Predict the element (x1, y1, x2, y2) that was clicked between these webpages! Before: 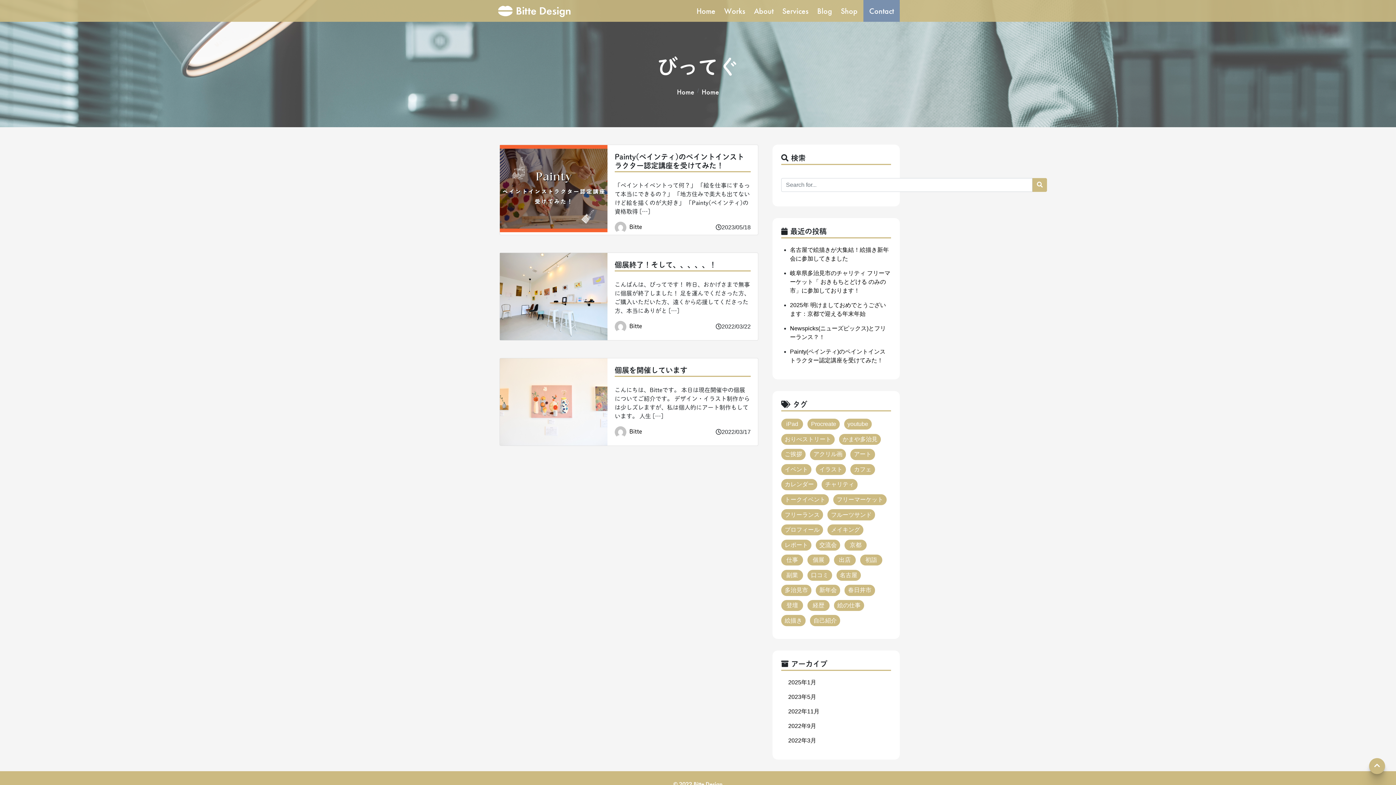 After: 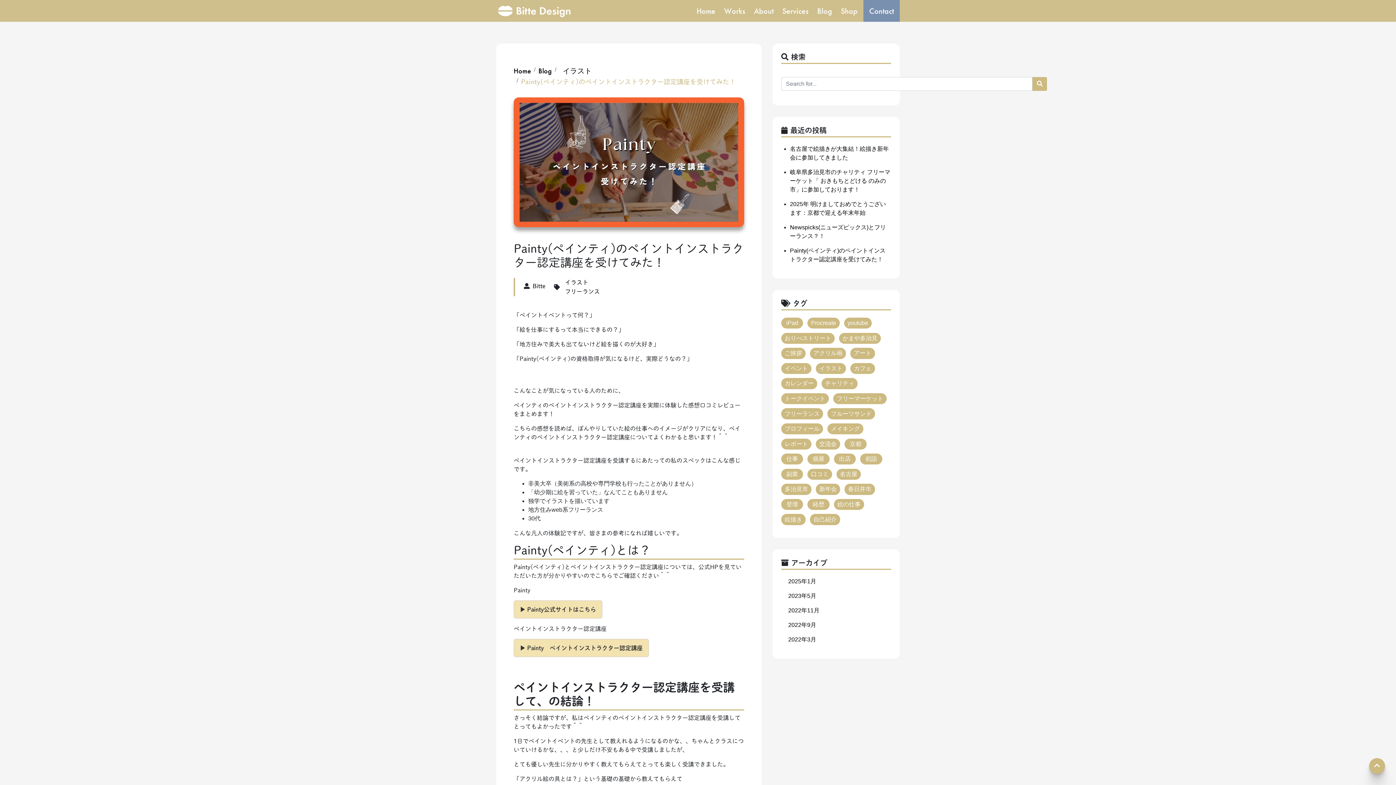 Action: bbox: (614, 152, 750, 216) label: Painty(ペインティ)のペイントインストラクター認定講座を受けてみた！

「ペイントイベントって何？」 「絵を仕事にするって本当にできるの？」 「地方住みで美大も出てないけど絵を描くのが大好き」 「Painty(ペインティ)の資格取得 […]